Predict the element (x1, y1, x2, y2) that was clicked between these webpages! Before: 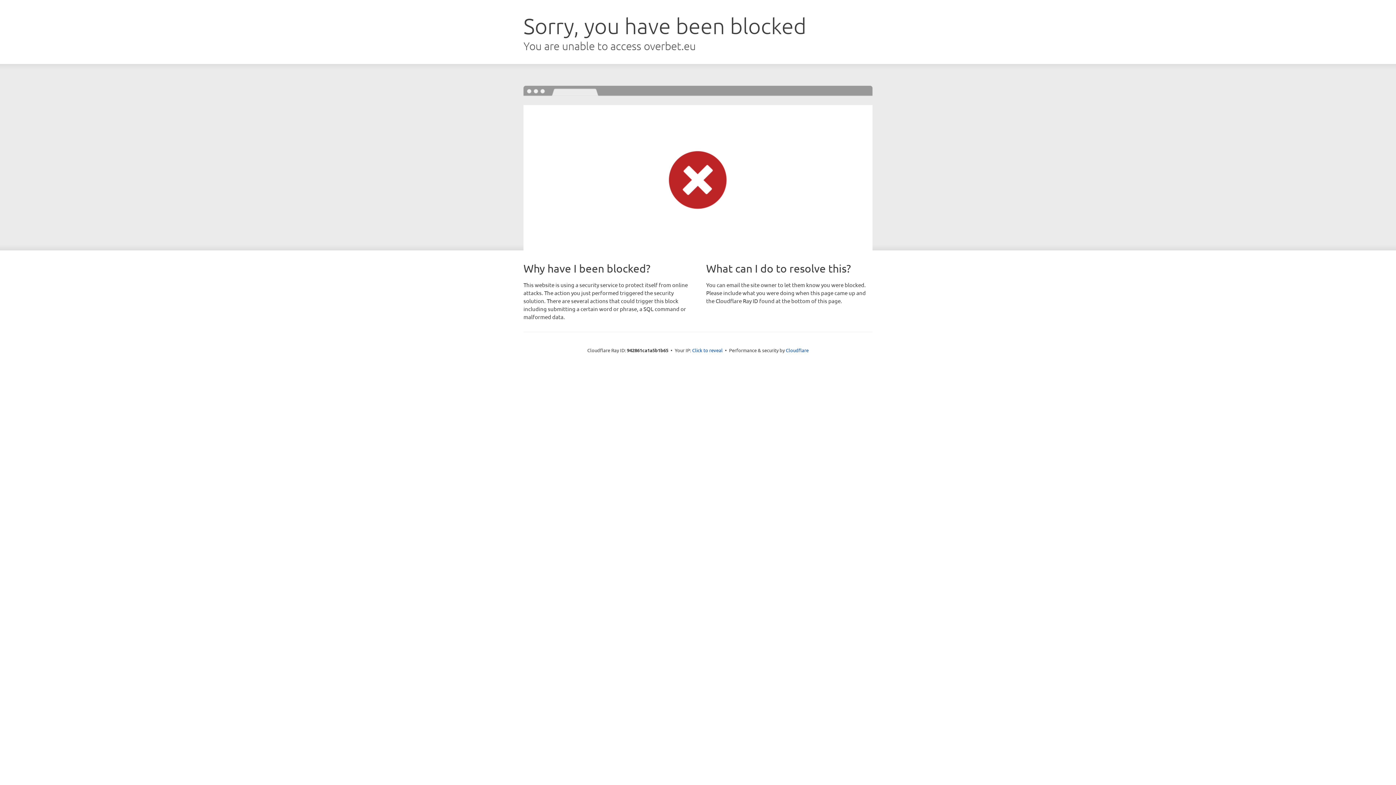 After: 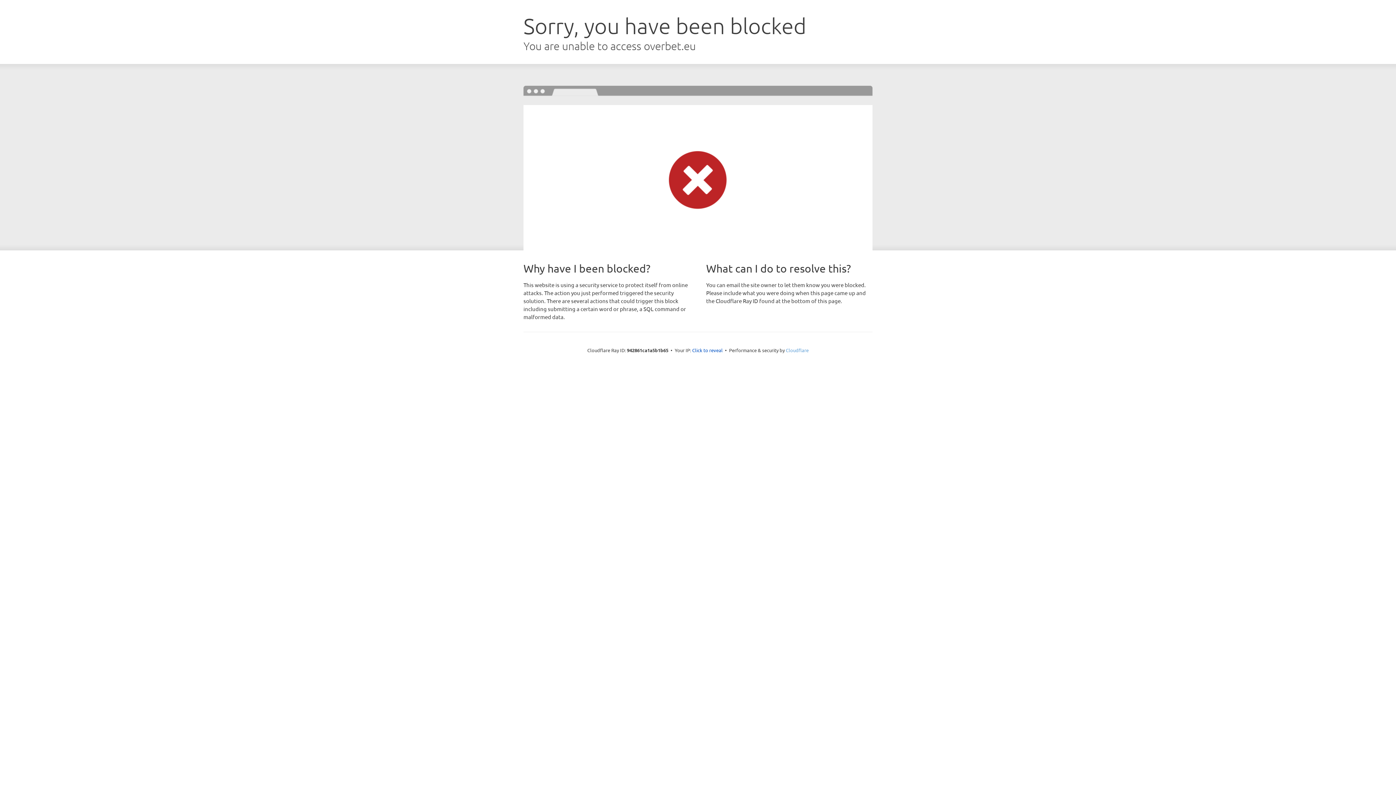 Action: bbox: (786, 347, 808, 353) label: Cloudflare